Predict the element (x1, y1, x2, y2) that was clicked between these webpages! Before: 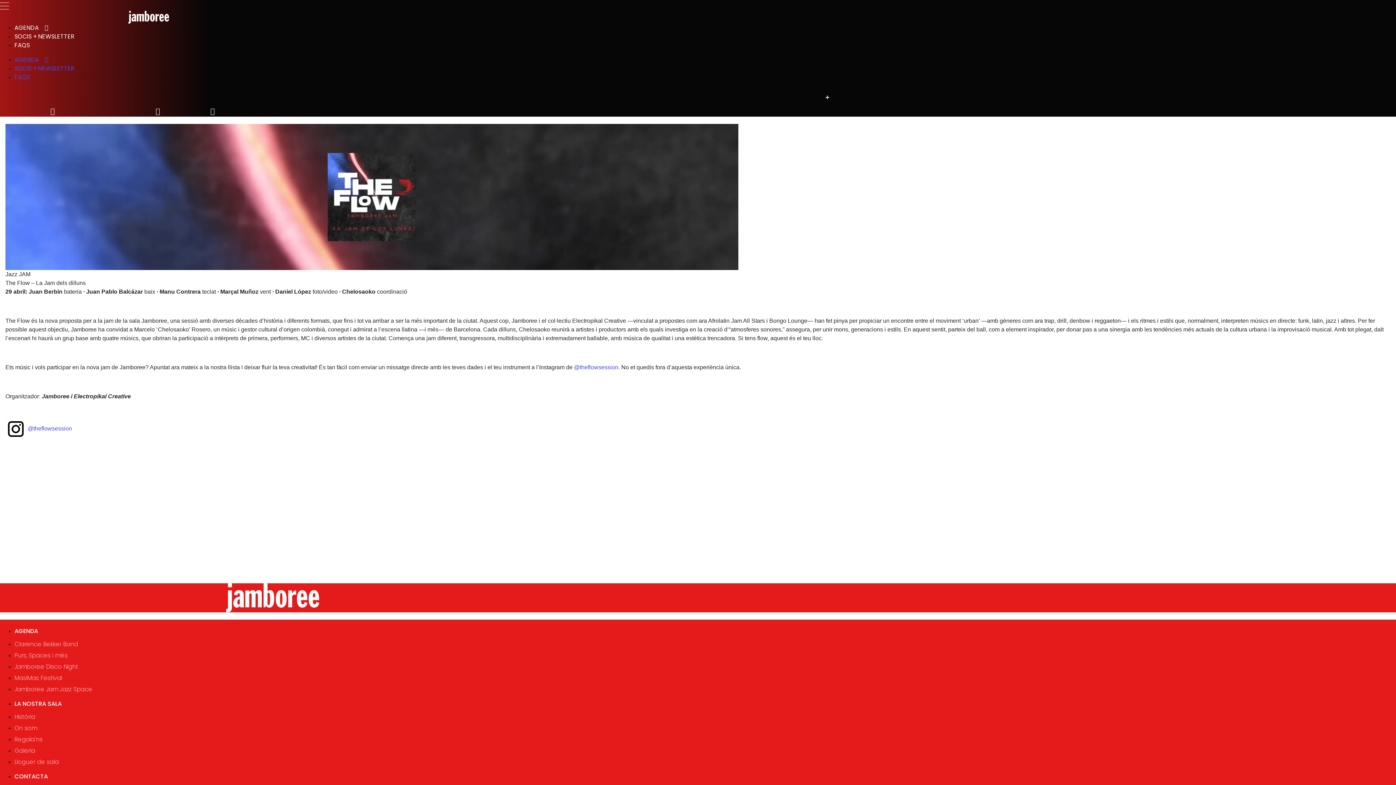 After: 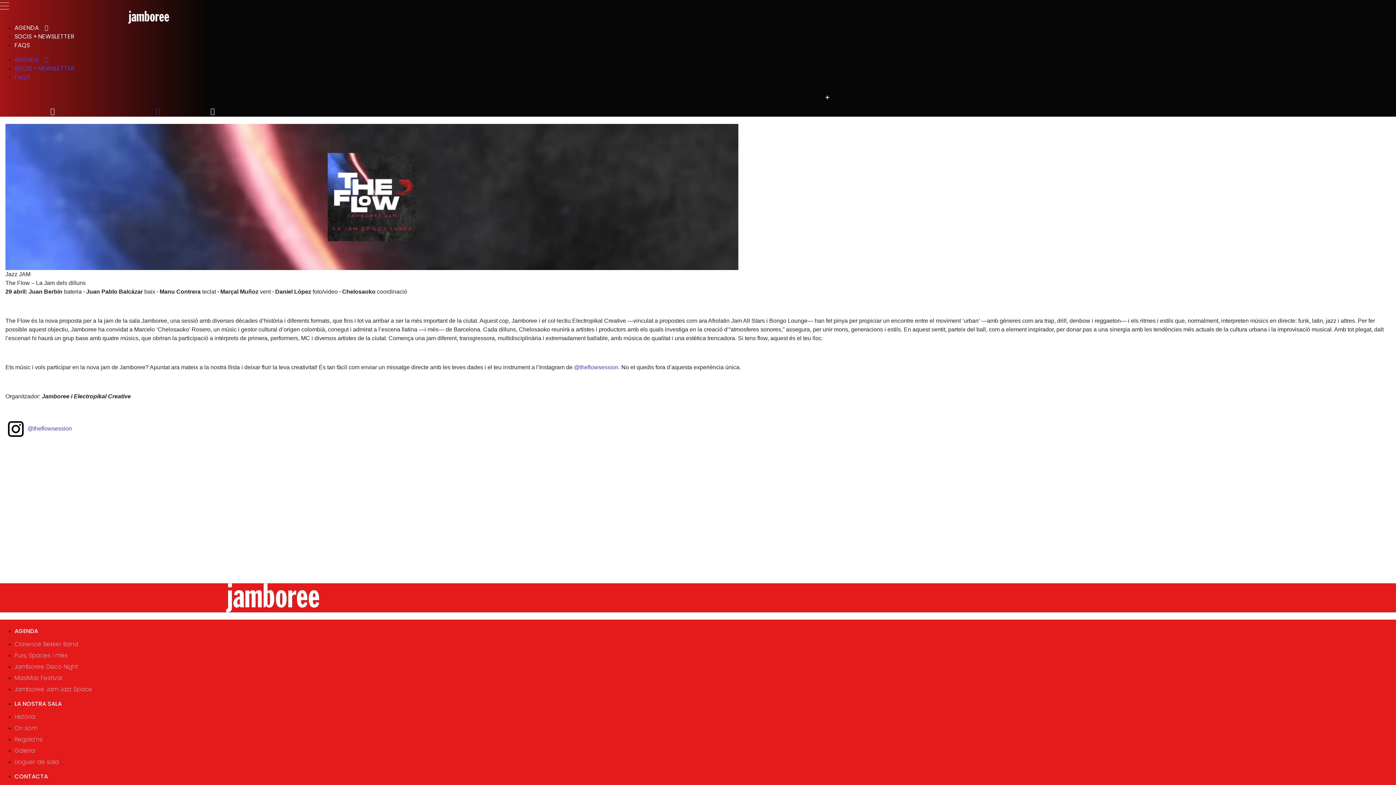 Action: bbox: (155, 105, 160, 116)